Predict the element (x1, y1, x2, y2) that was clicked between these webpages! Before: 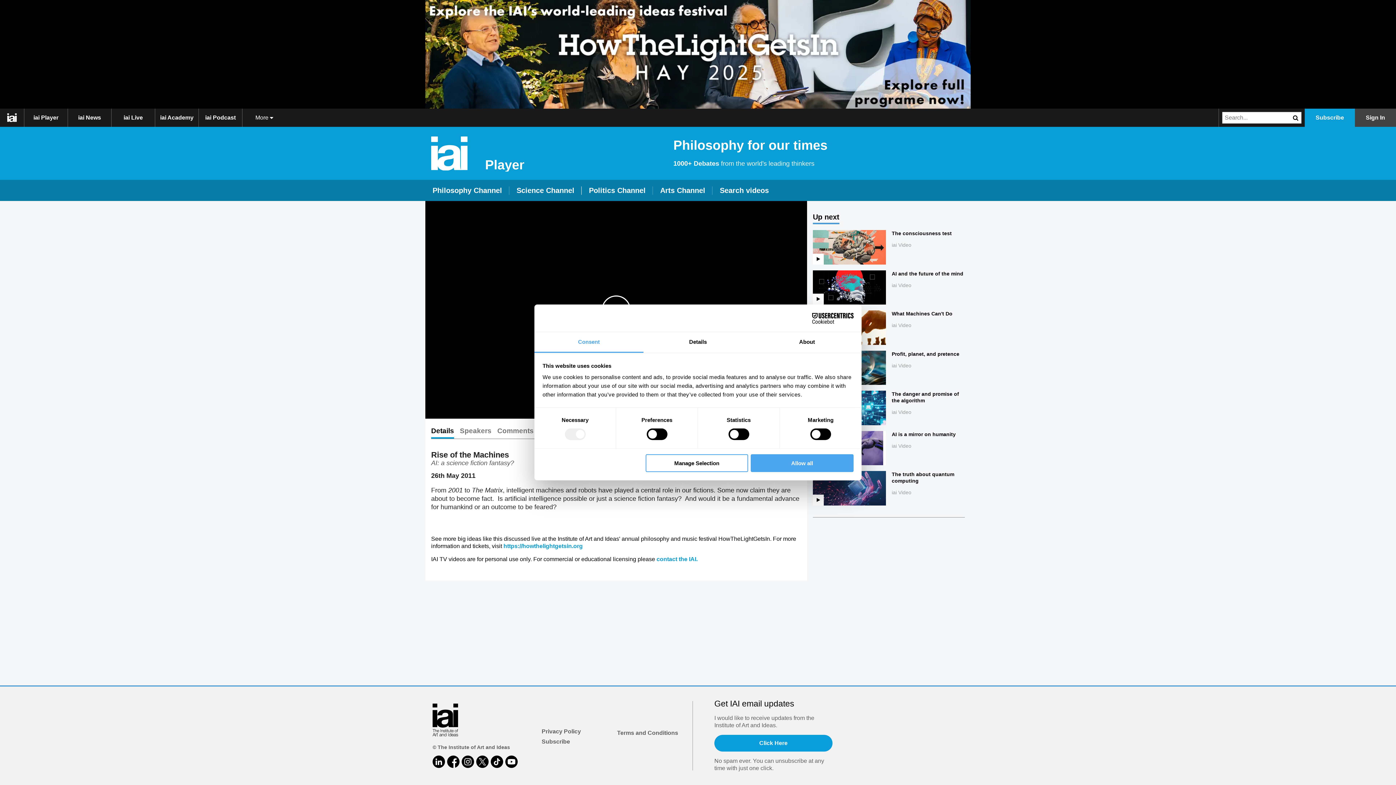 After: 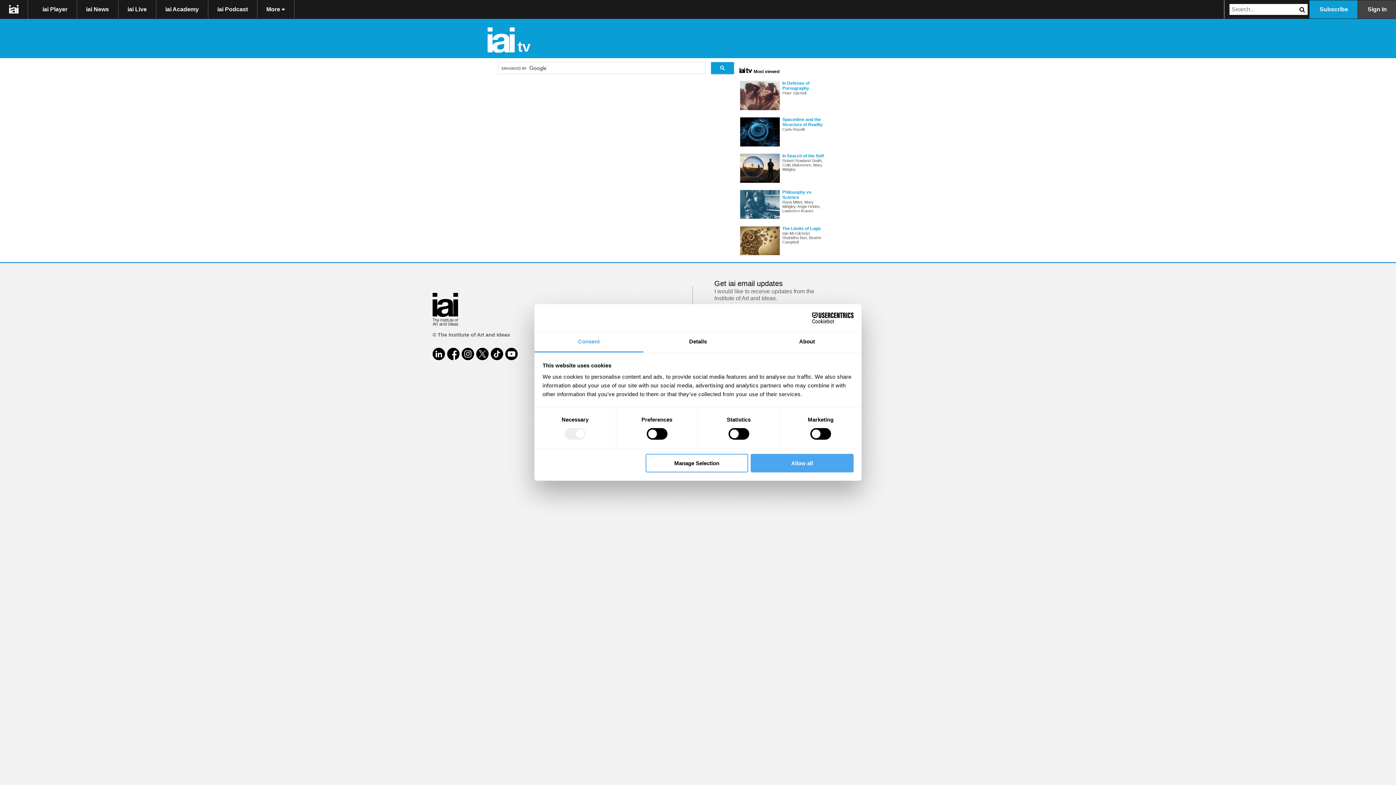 Action: bbox: (1290, 112, 1301, 123)